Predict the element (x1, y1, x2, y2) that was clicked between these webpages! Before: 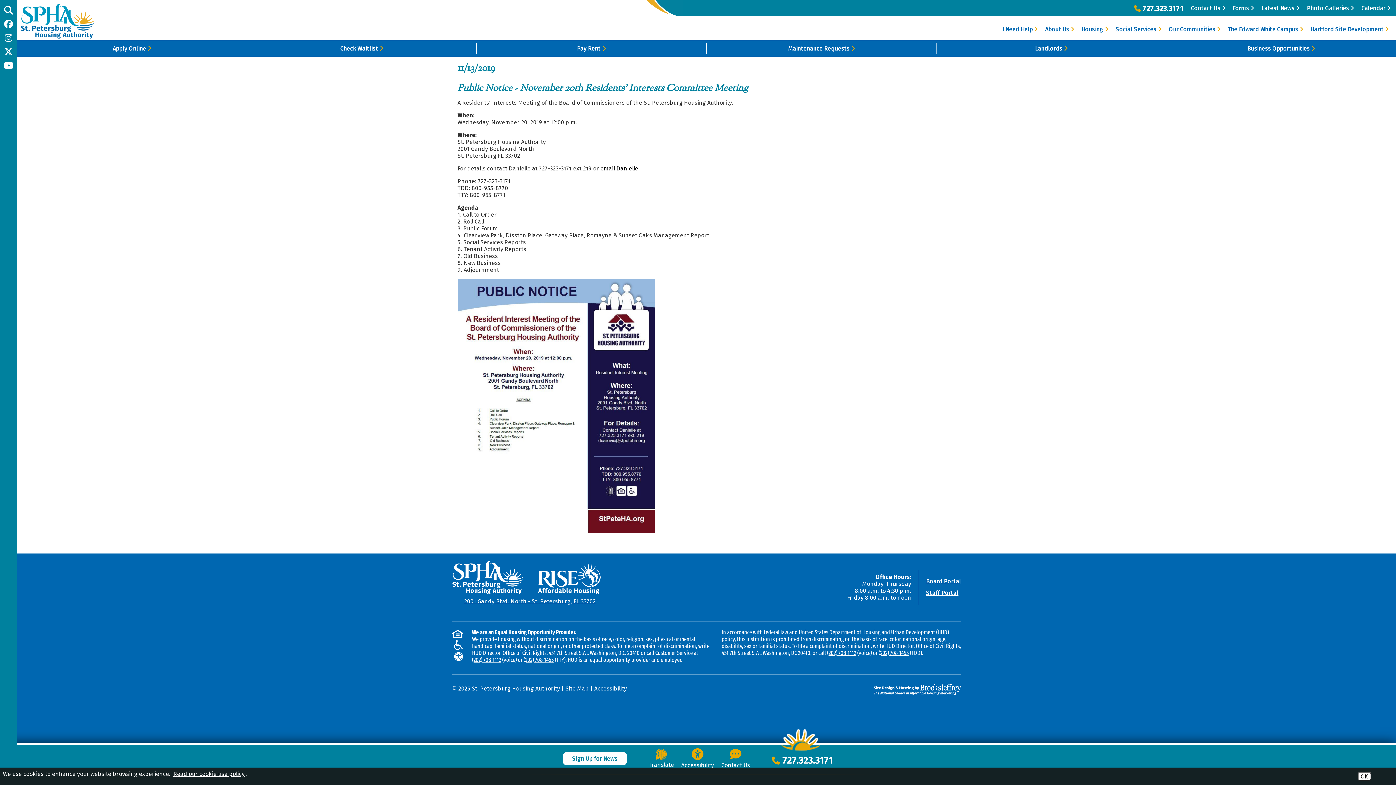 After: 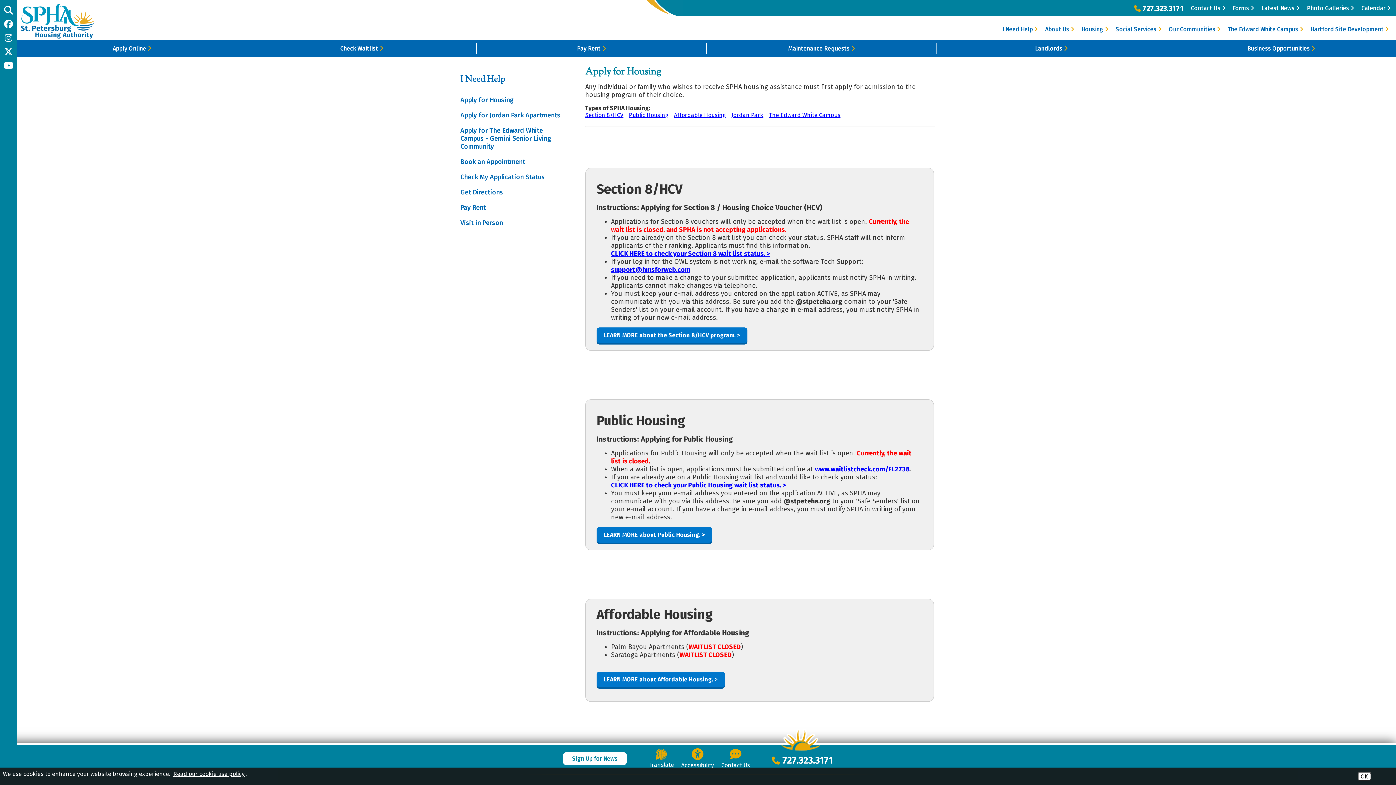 Action: label: Apply Online  bbox: (17, 43, 246, 53)